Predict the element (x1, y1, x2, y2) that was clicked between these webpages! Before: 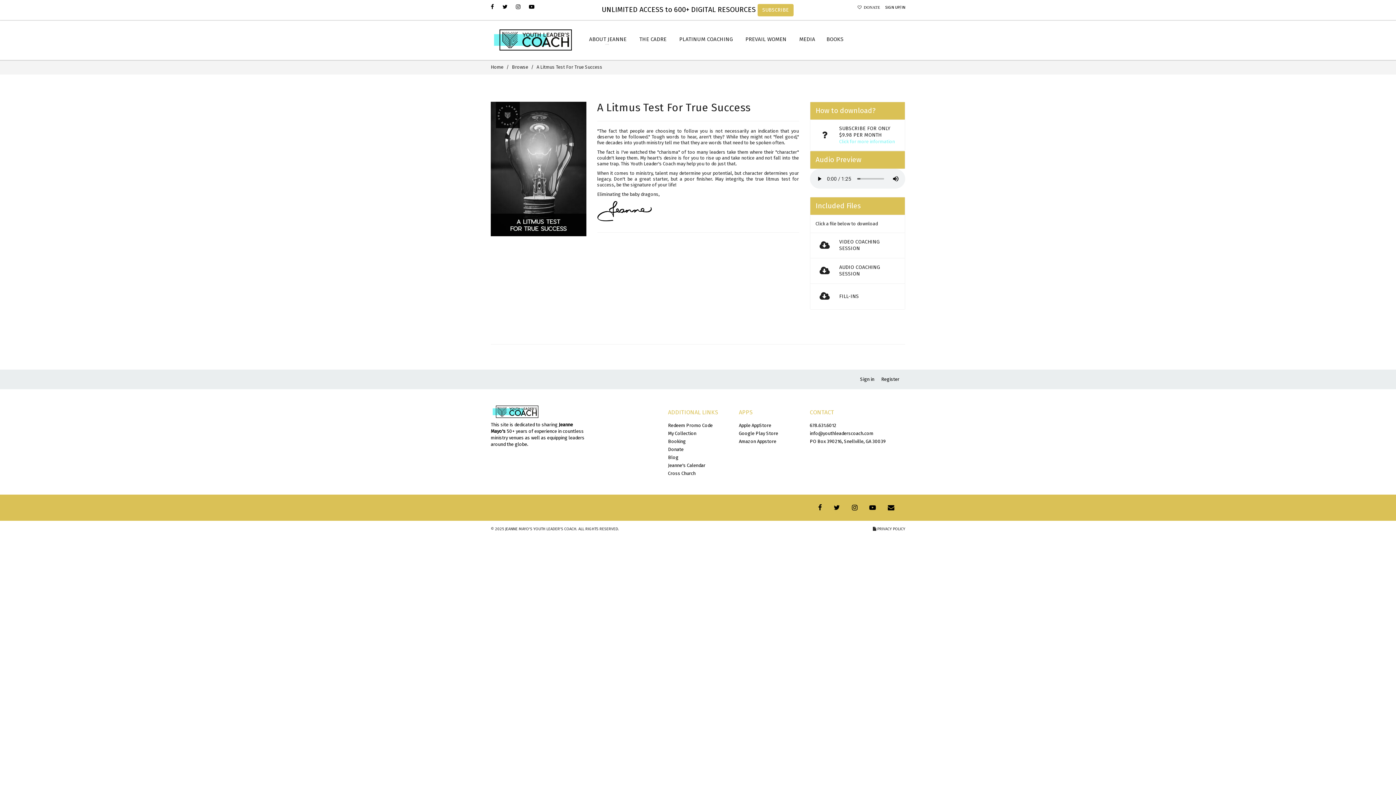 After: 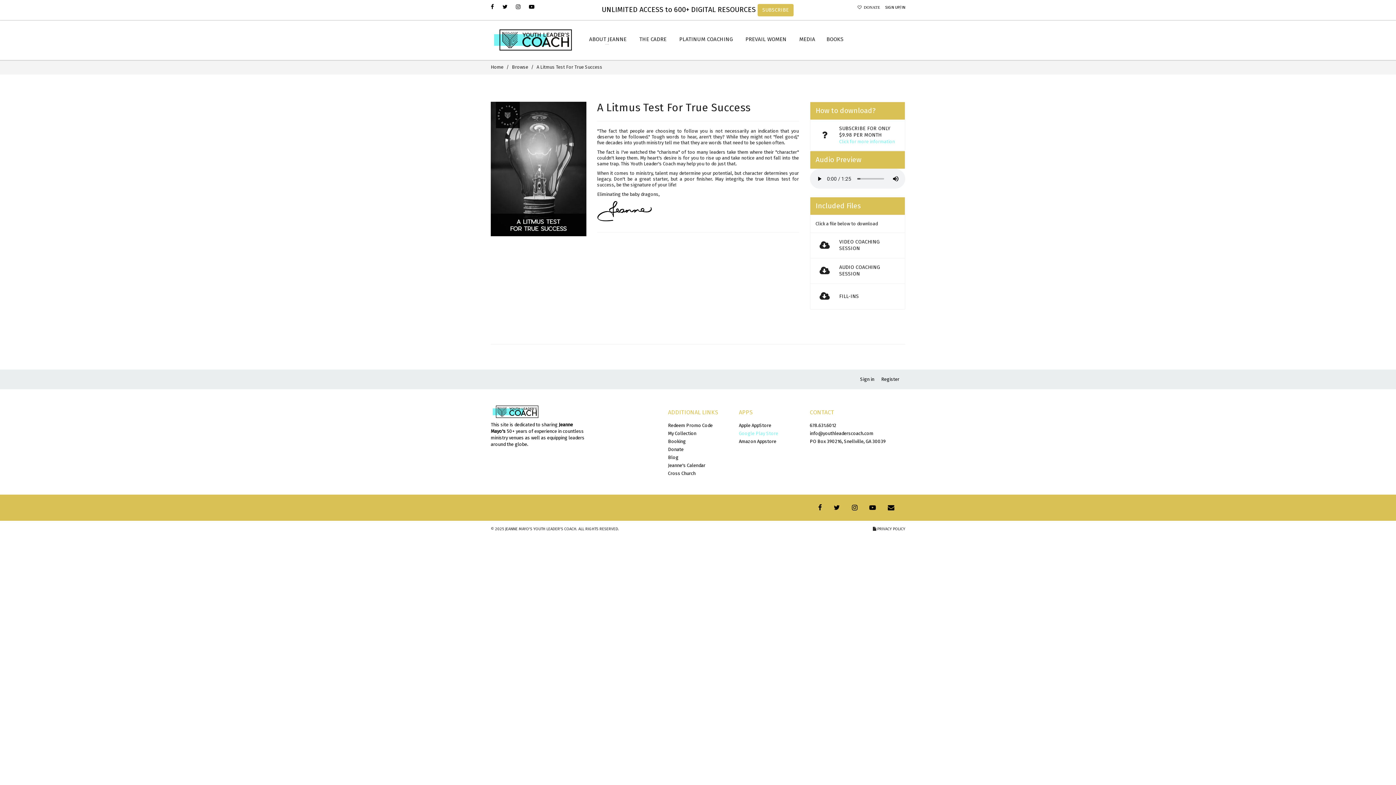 Action: label: Google Play Store bbox: (739, 430, 778, 436)